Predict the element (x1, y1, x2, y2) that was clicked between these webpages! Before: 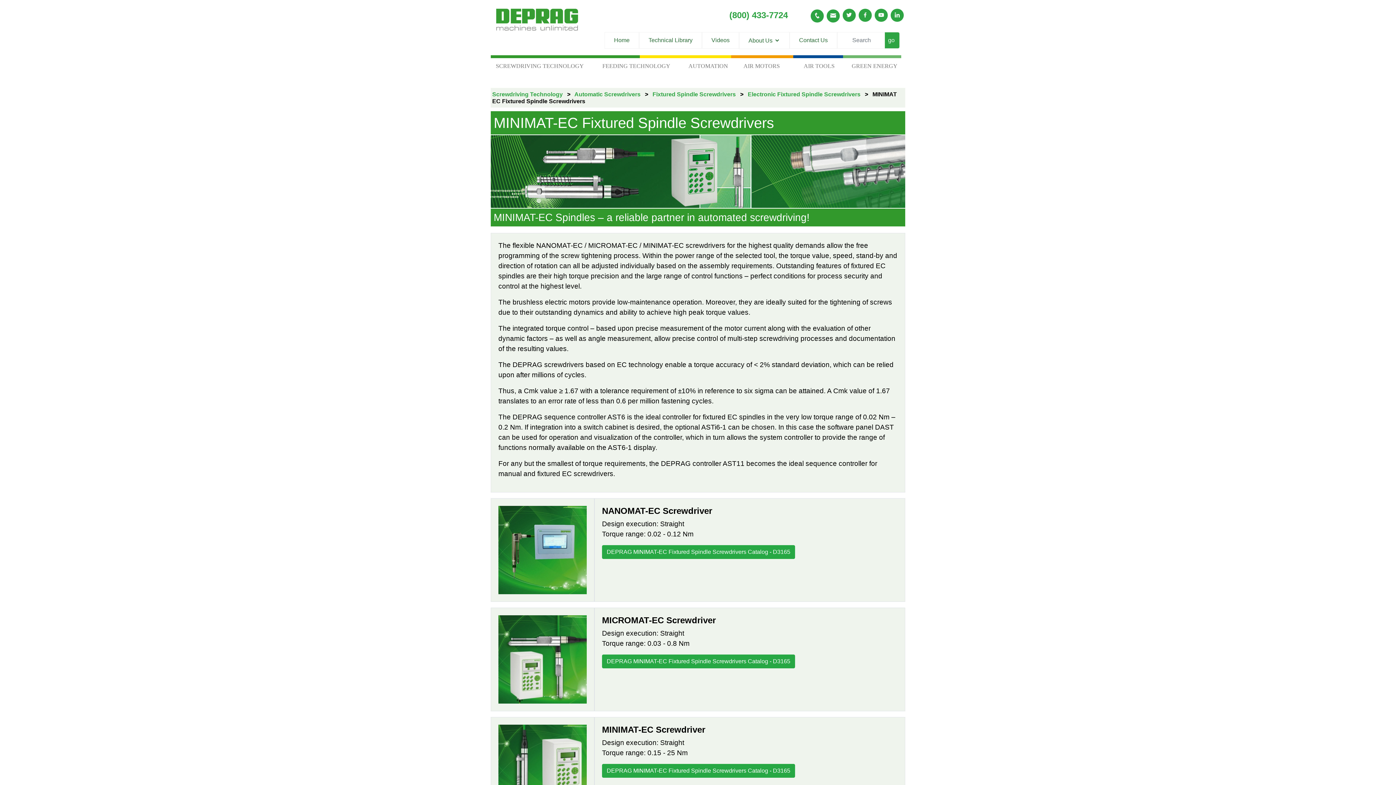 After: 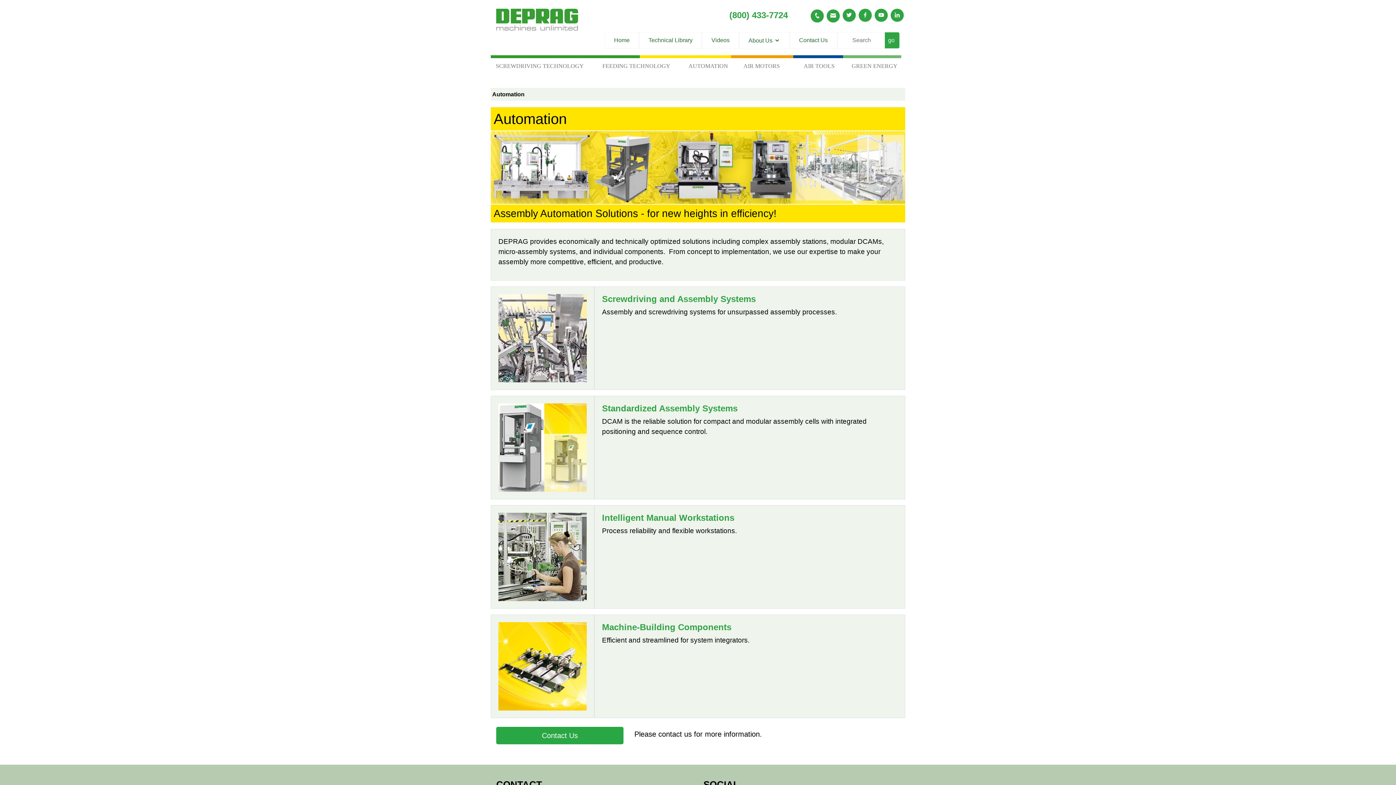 Action: label: AUTOMATION bbox: (685, 58, 731, 74)